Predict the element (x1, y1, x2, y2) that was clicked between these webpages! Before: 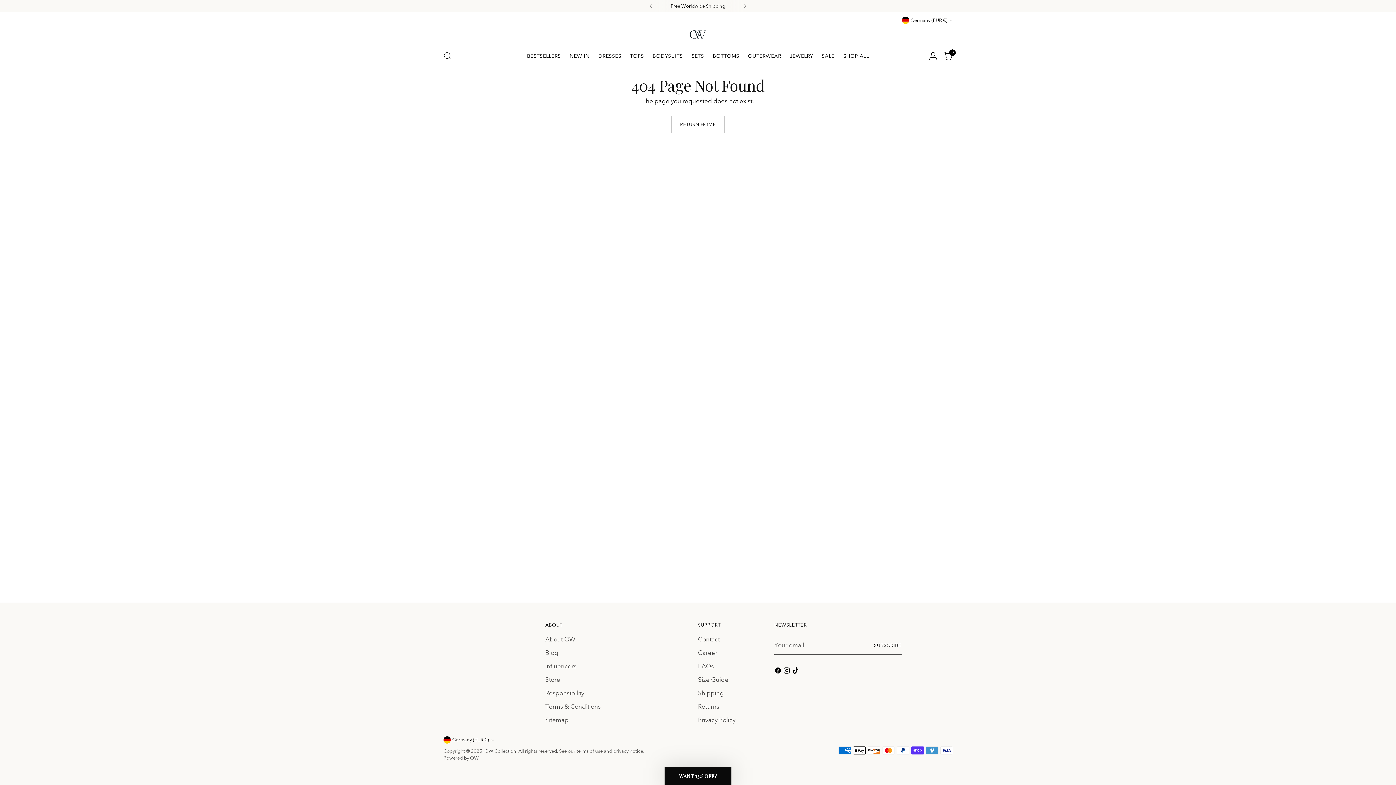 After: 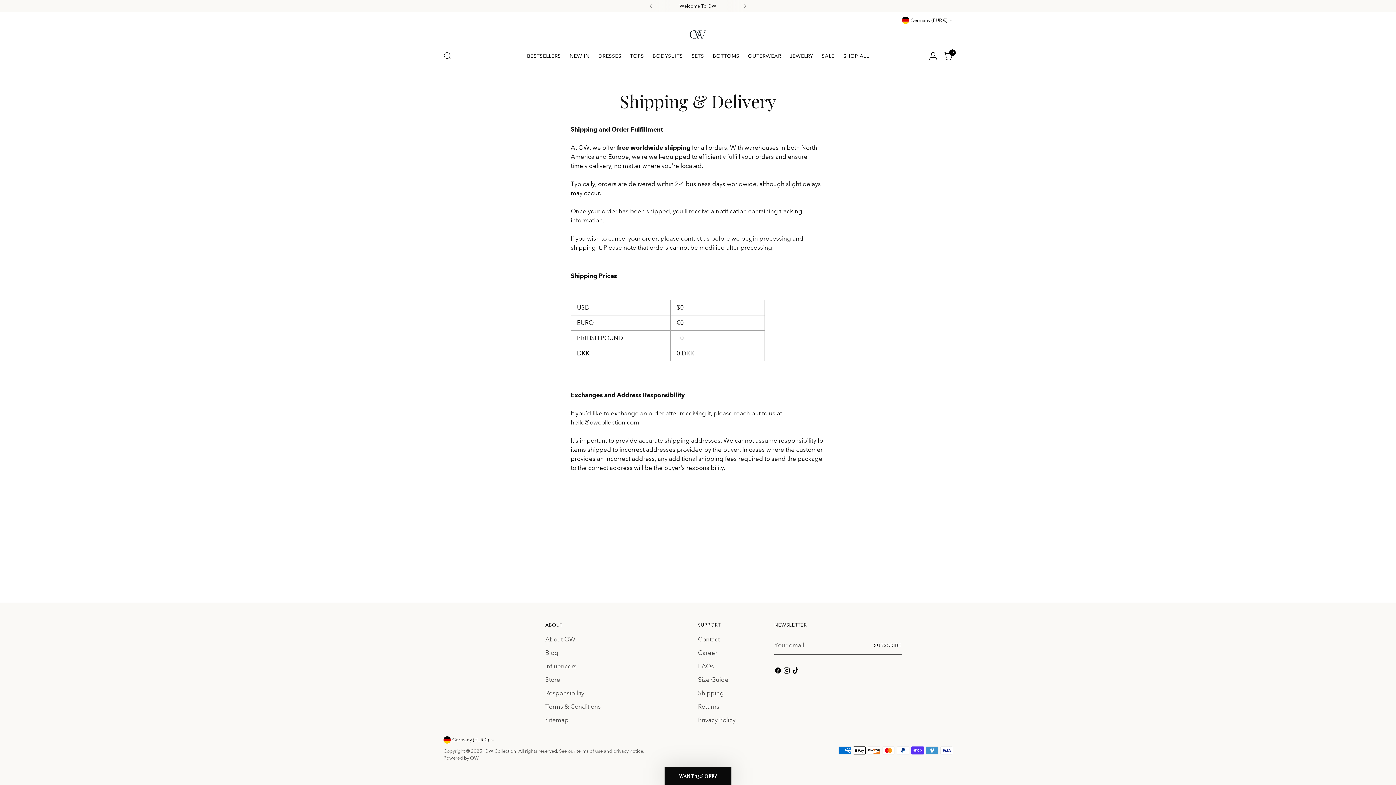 Action: bbox: (698, 689, 724, 697) label: Shipping